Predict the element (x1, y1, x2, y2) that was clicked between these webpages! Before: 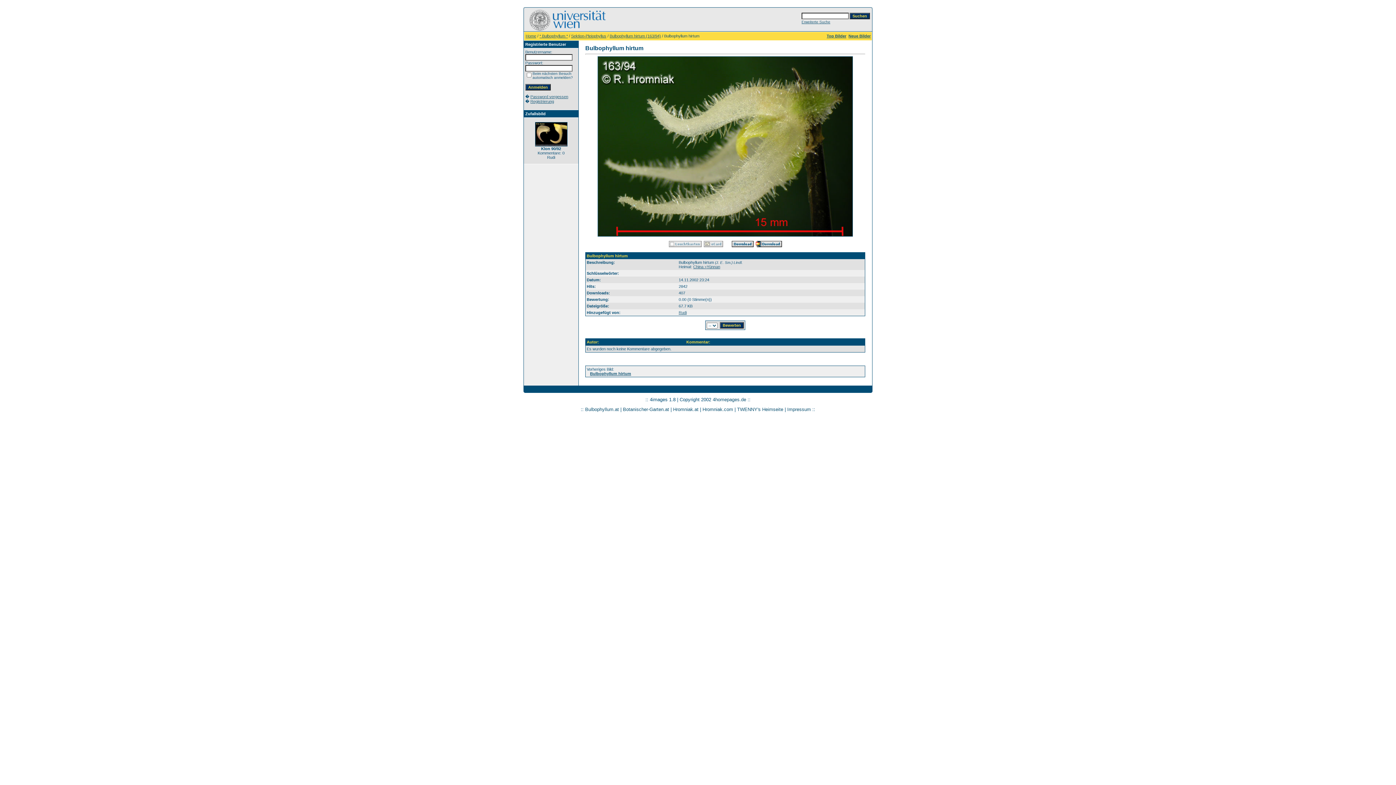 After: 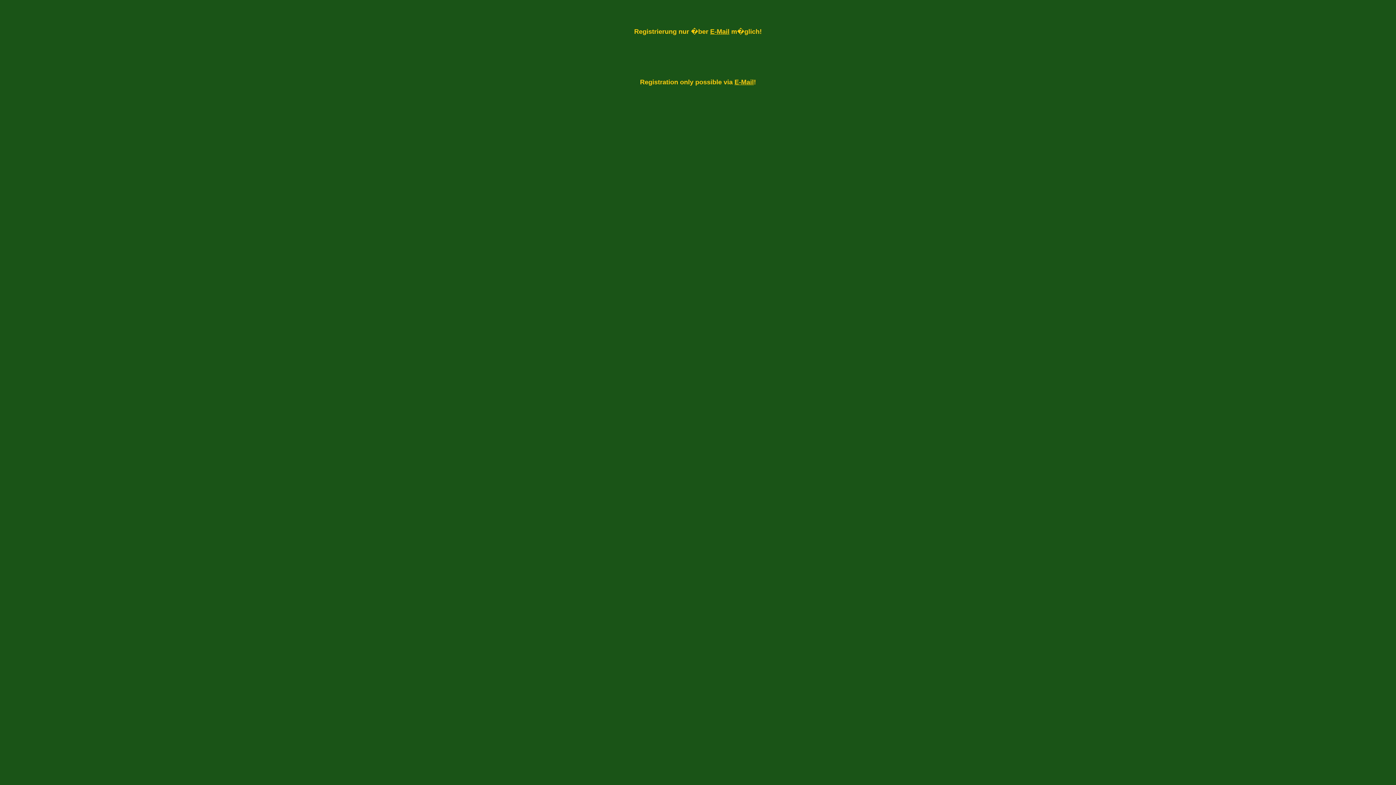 Action: label: Registrierung bbox: (530, 99, 554, 103)